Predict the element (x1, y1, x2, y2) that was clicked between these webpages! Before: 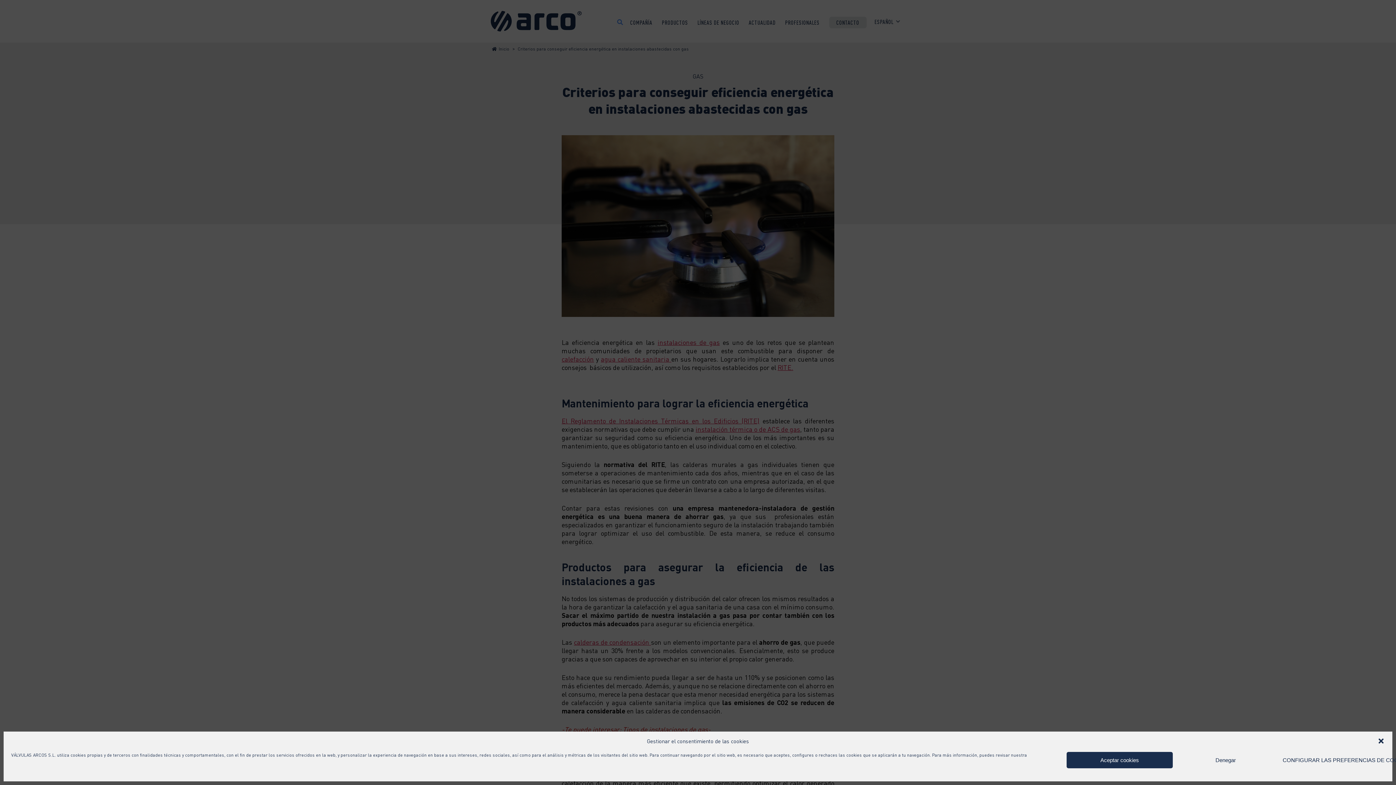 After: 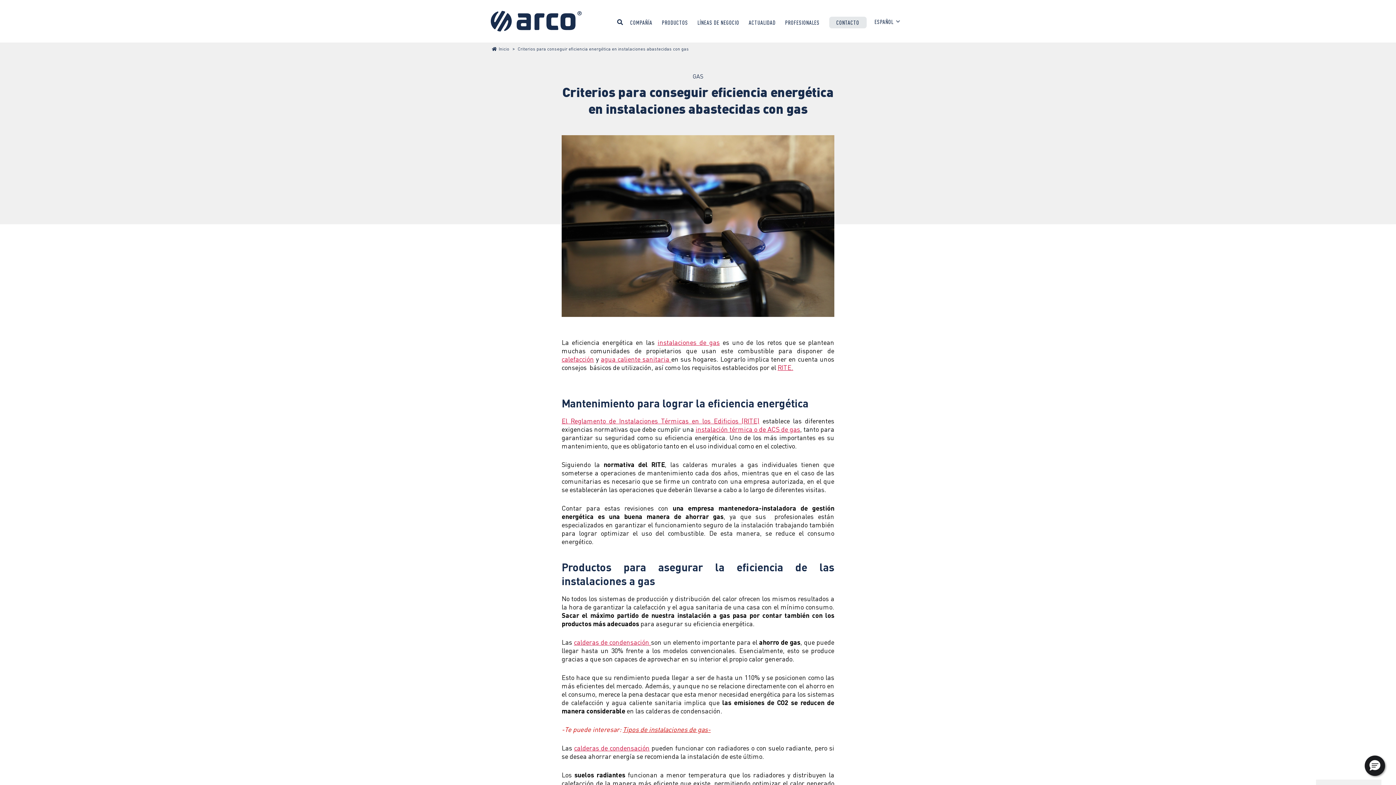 Action: bbox: (1172, 752, 1279, 768) label: Denegar